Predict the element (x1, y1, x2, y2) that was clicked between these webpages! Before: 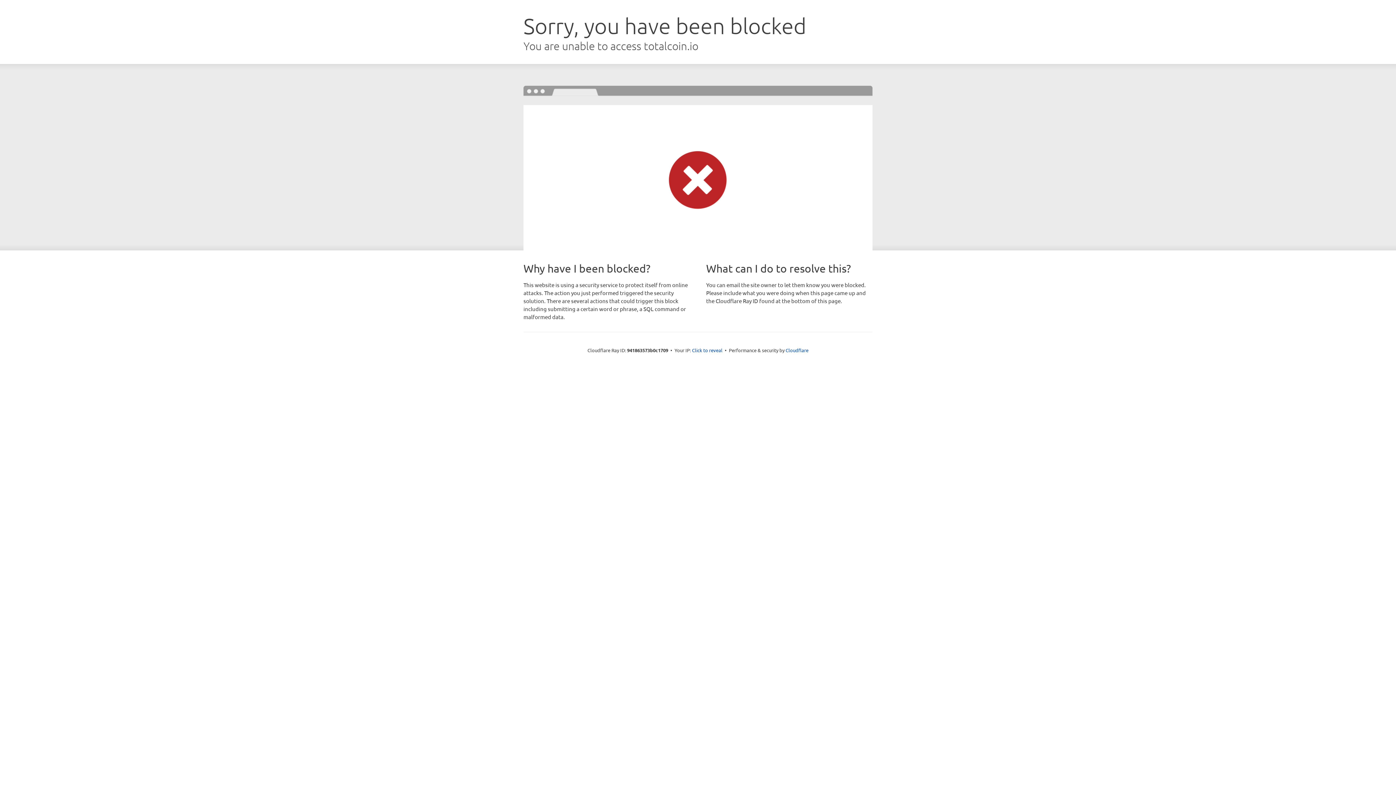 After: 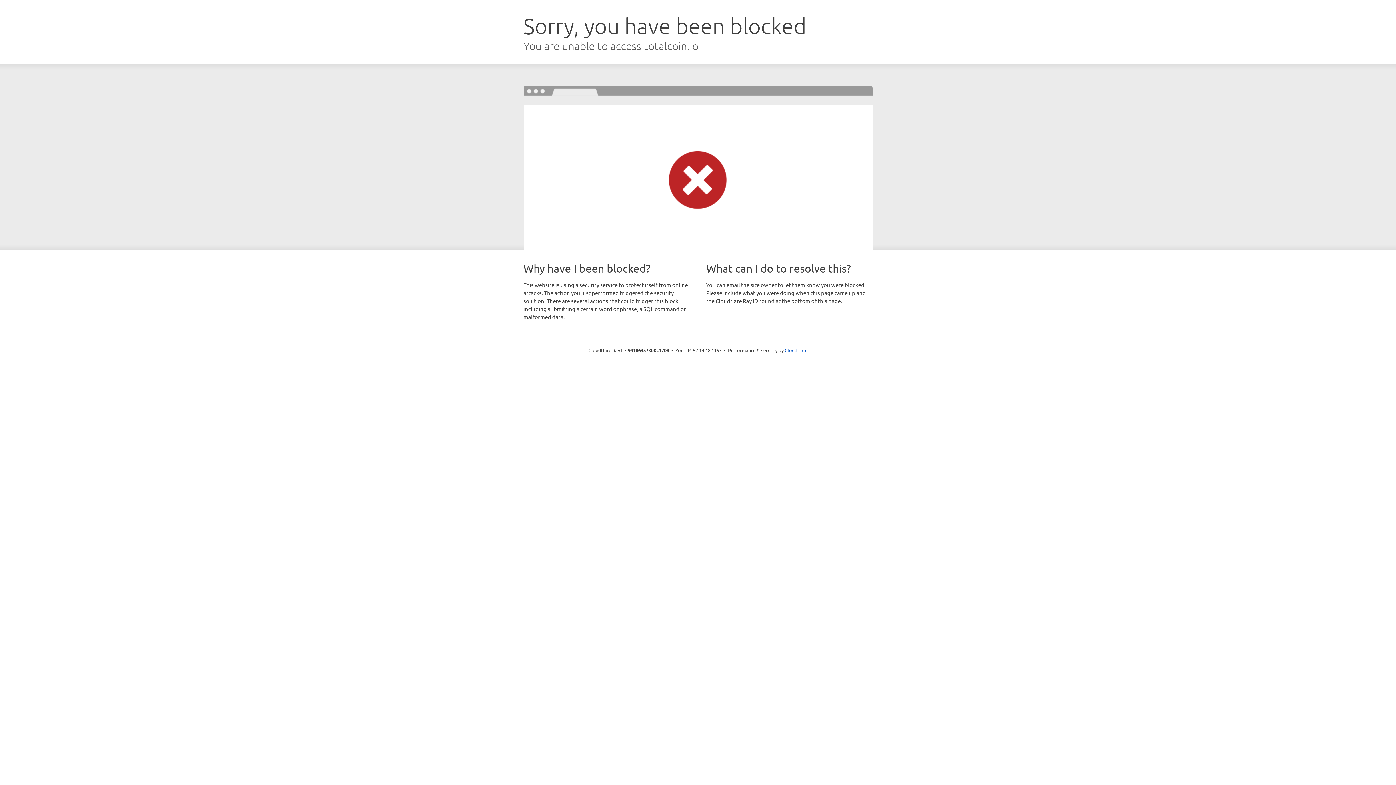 Action: bbox: (692, 346, 722, 353) label: Click to reveal